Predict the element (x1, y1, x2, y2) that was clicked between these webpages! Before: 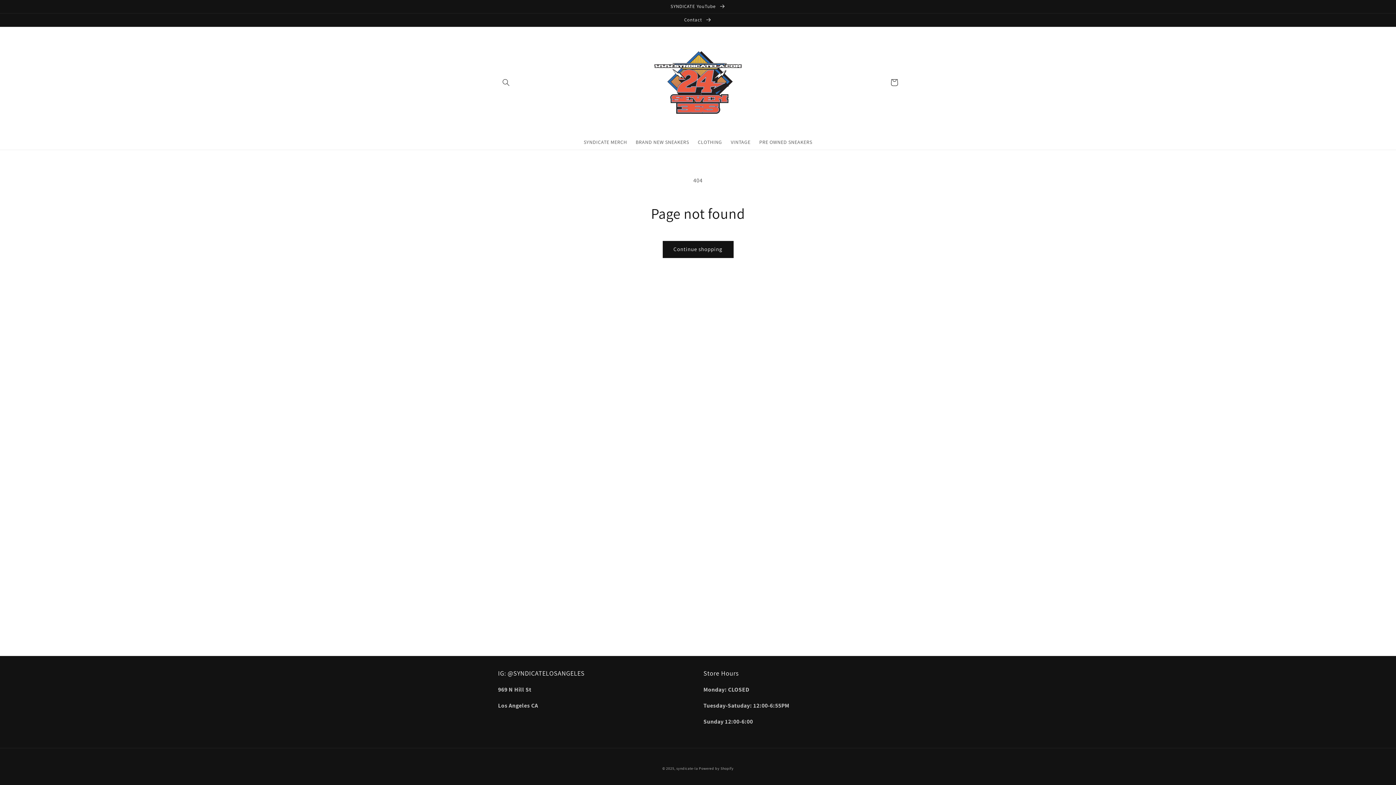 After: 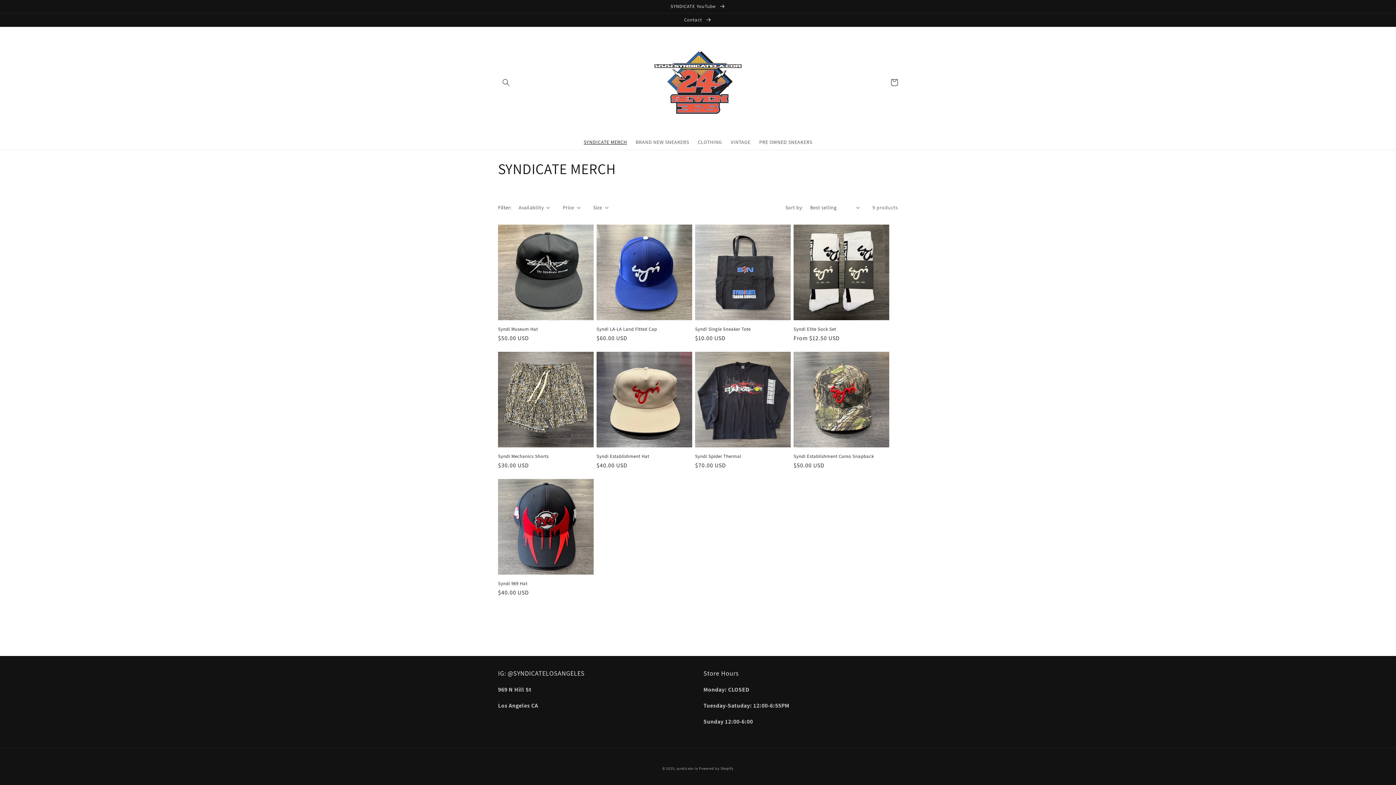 Action: bbox: (579, 134, 631, 149) label: SYNDICATE MERCH